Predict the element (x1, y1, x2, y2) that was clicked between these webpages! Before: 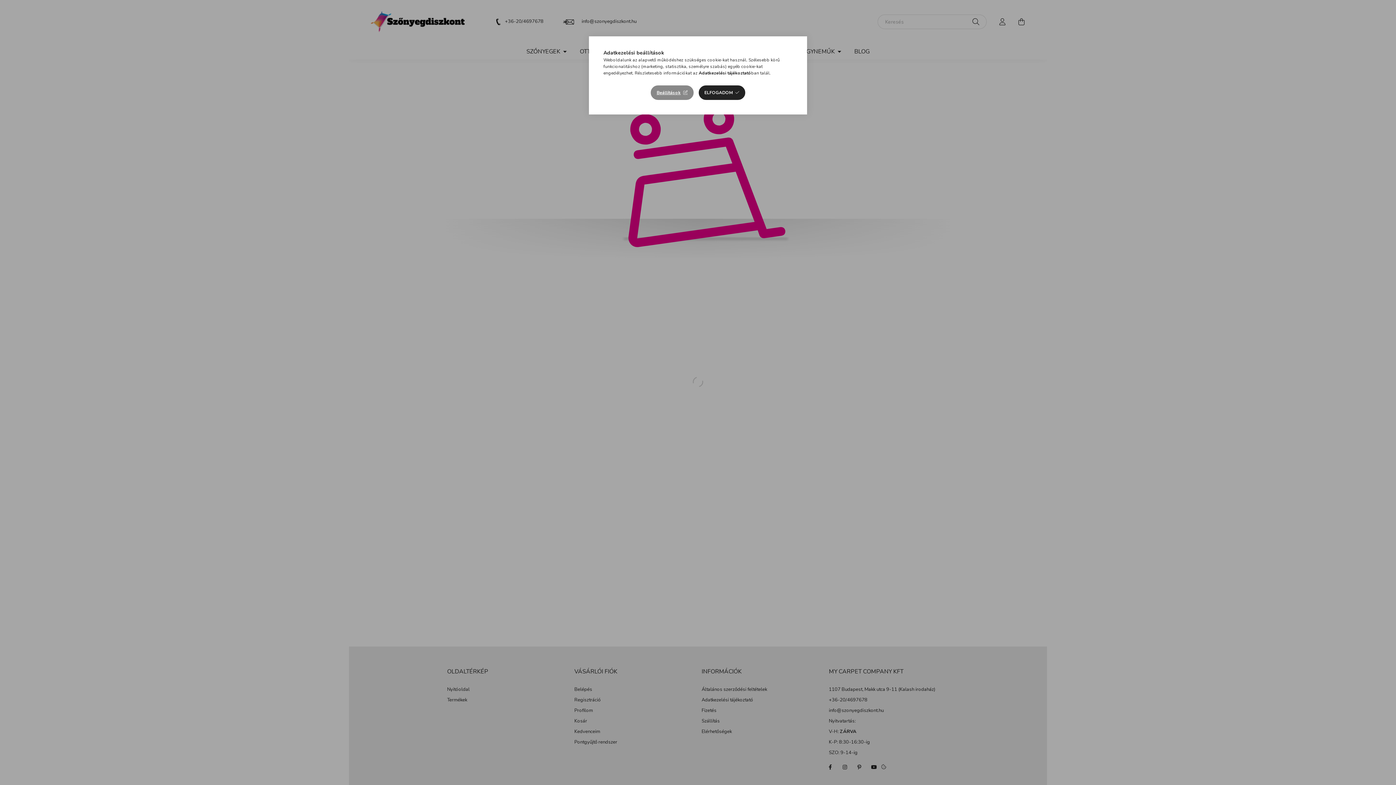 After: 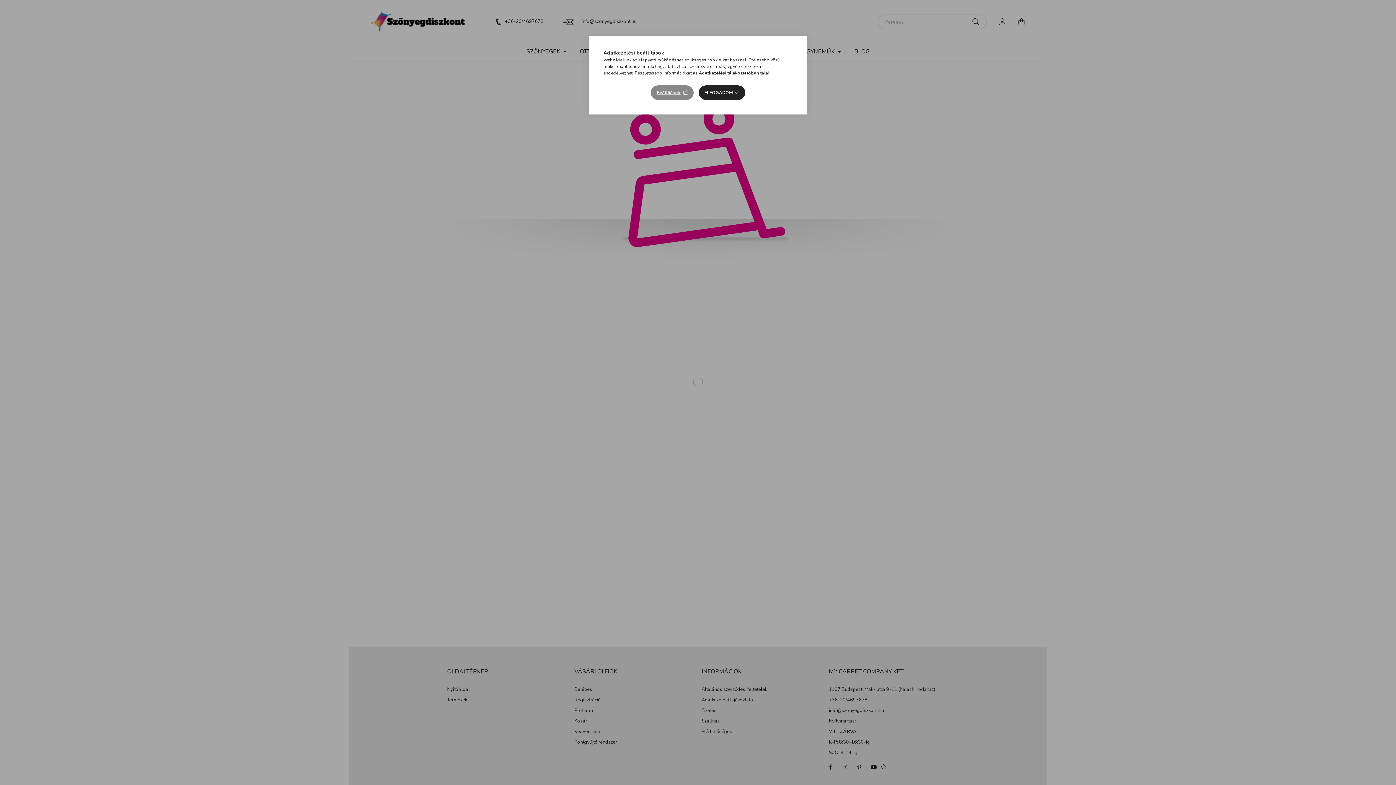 Action: label: Adatkezelési tájékoztató bbox: (698, 70, 751, 76)